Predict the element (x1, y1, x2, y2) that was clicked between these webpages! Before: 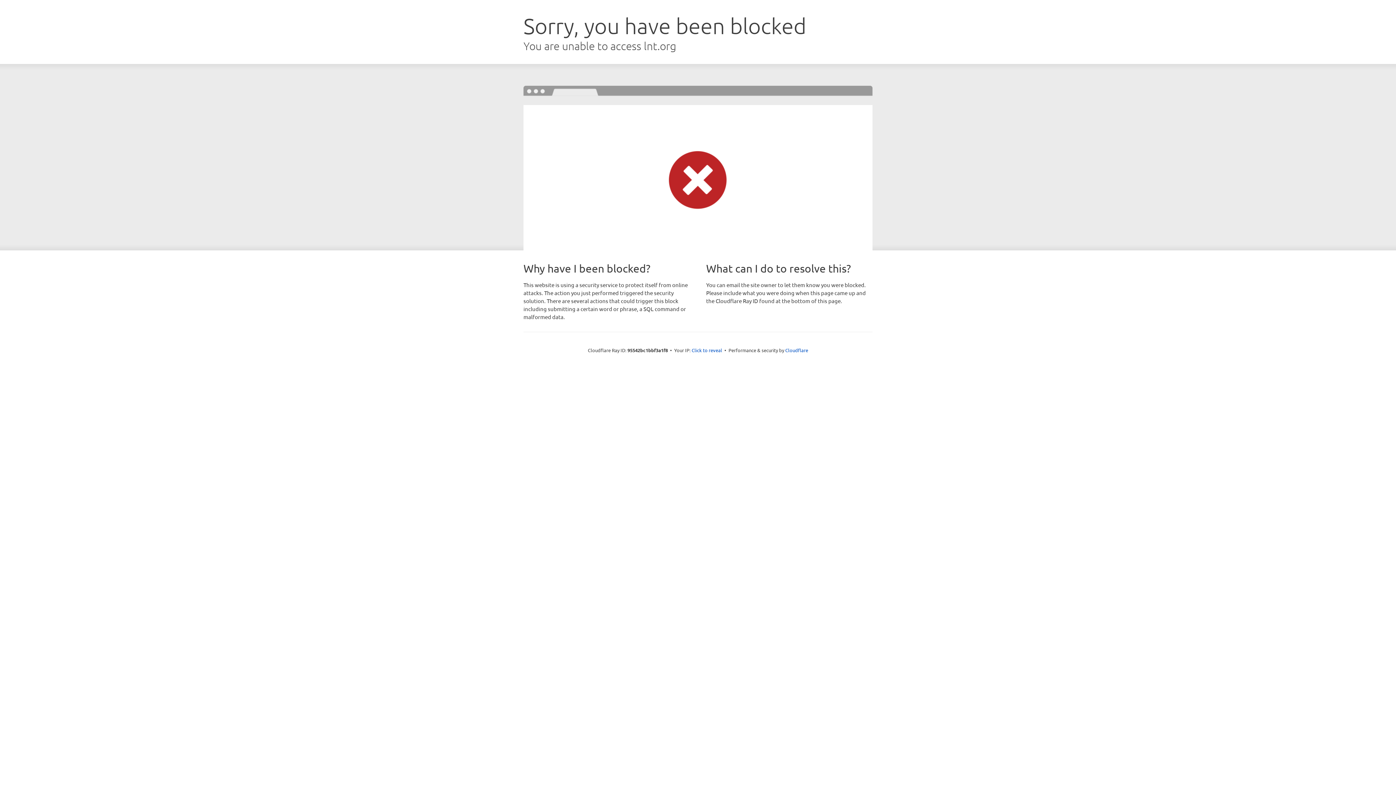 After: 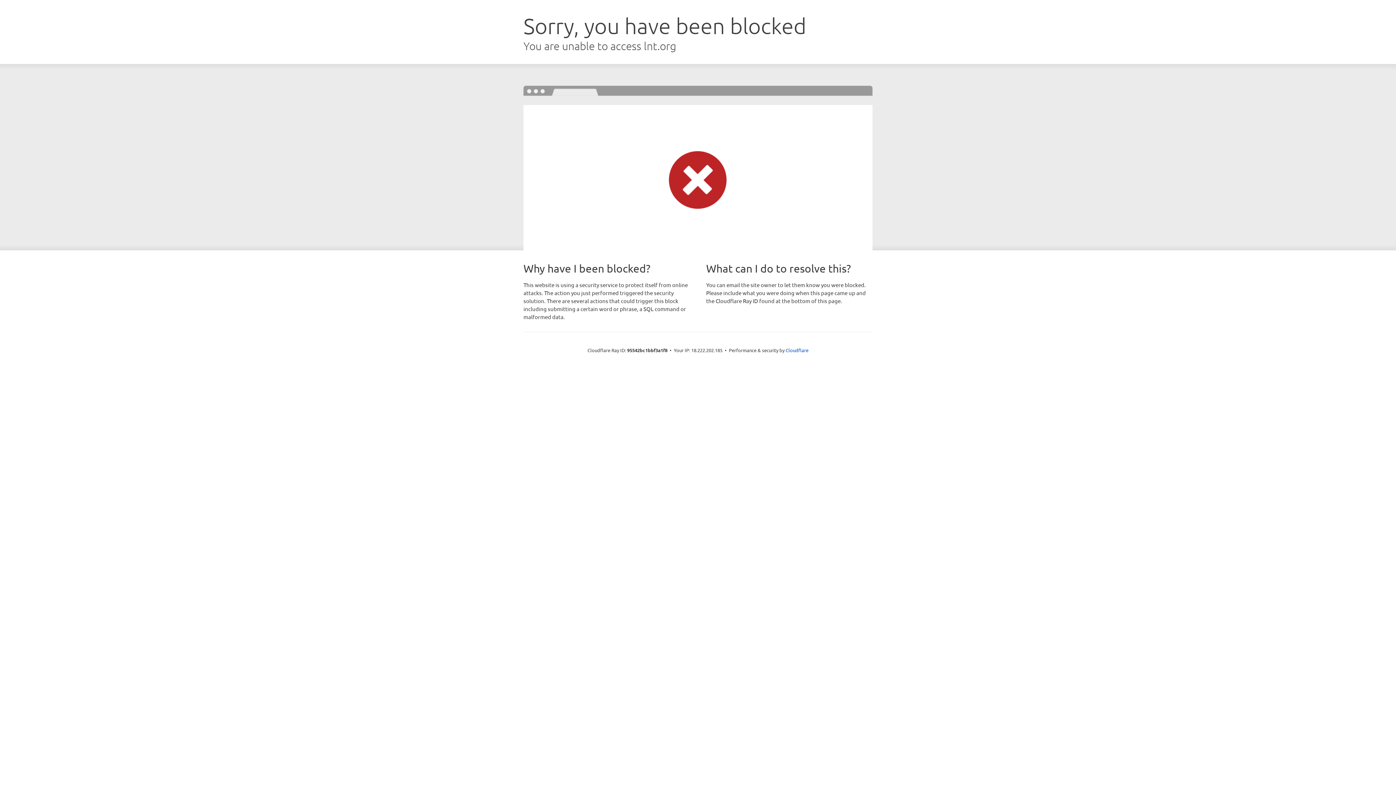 Action: label: Click to reveal bbox: (691, 346, 722, 353)